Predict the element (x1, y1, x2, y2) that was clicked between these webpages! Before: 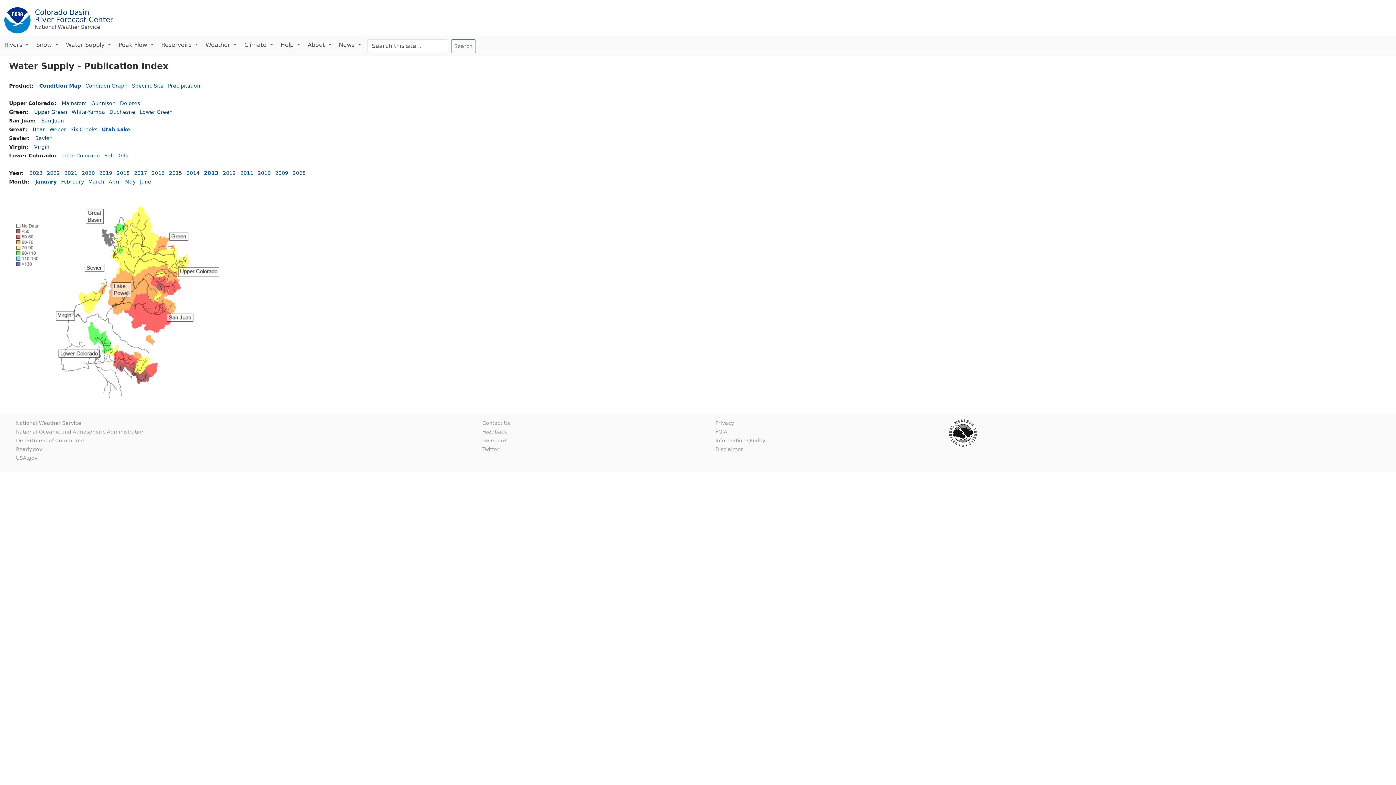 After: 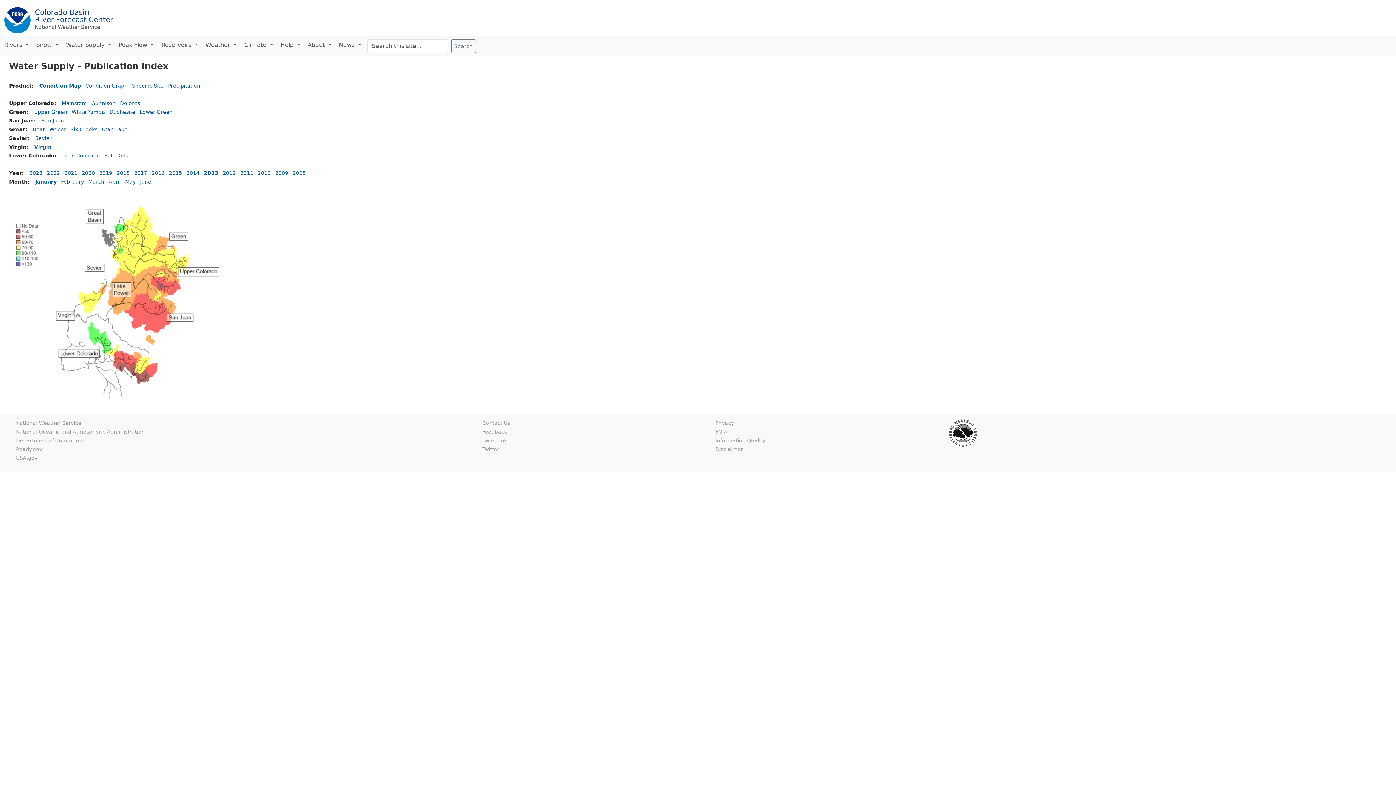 Action: label: Virgin bbox: (34, 144, 49, 149)